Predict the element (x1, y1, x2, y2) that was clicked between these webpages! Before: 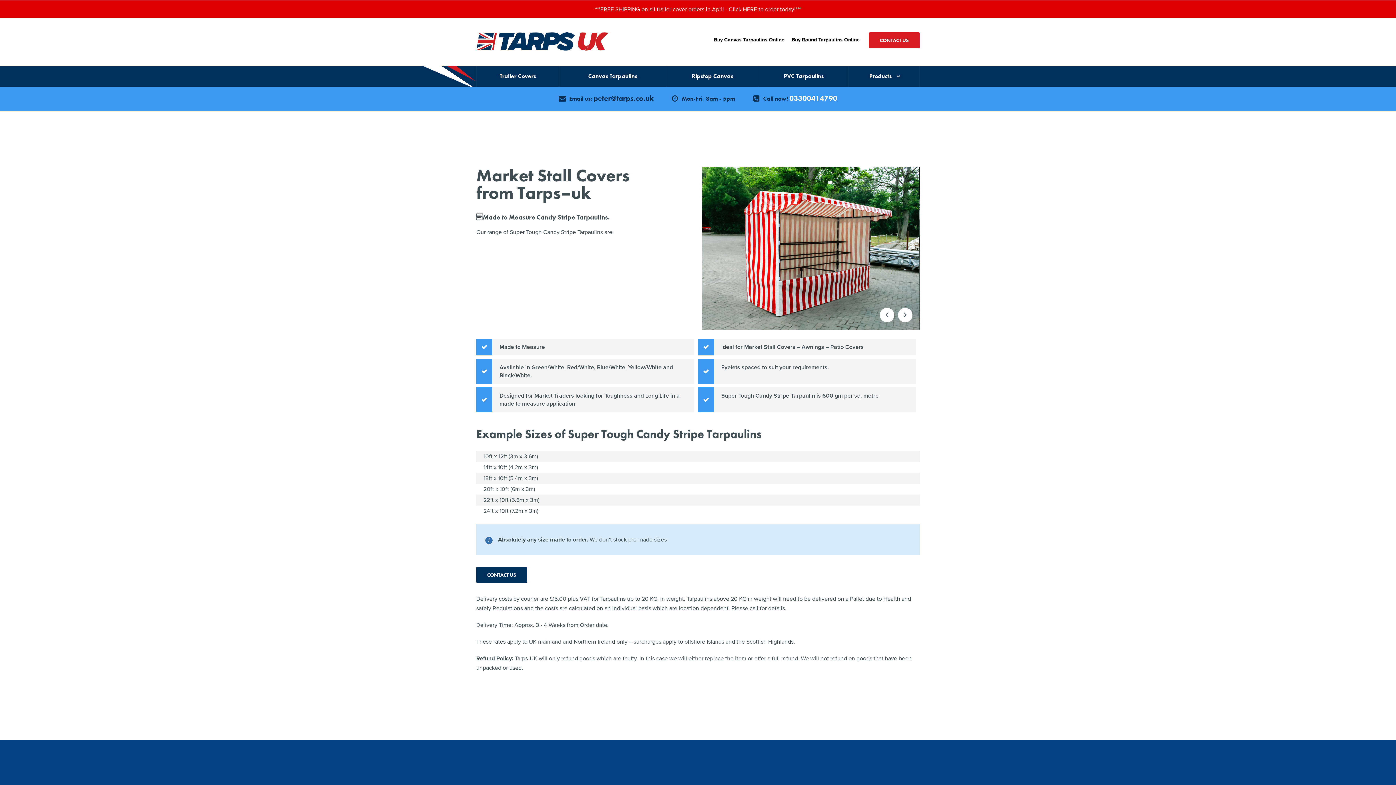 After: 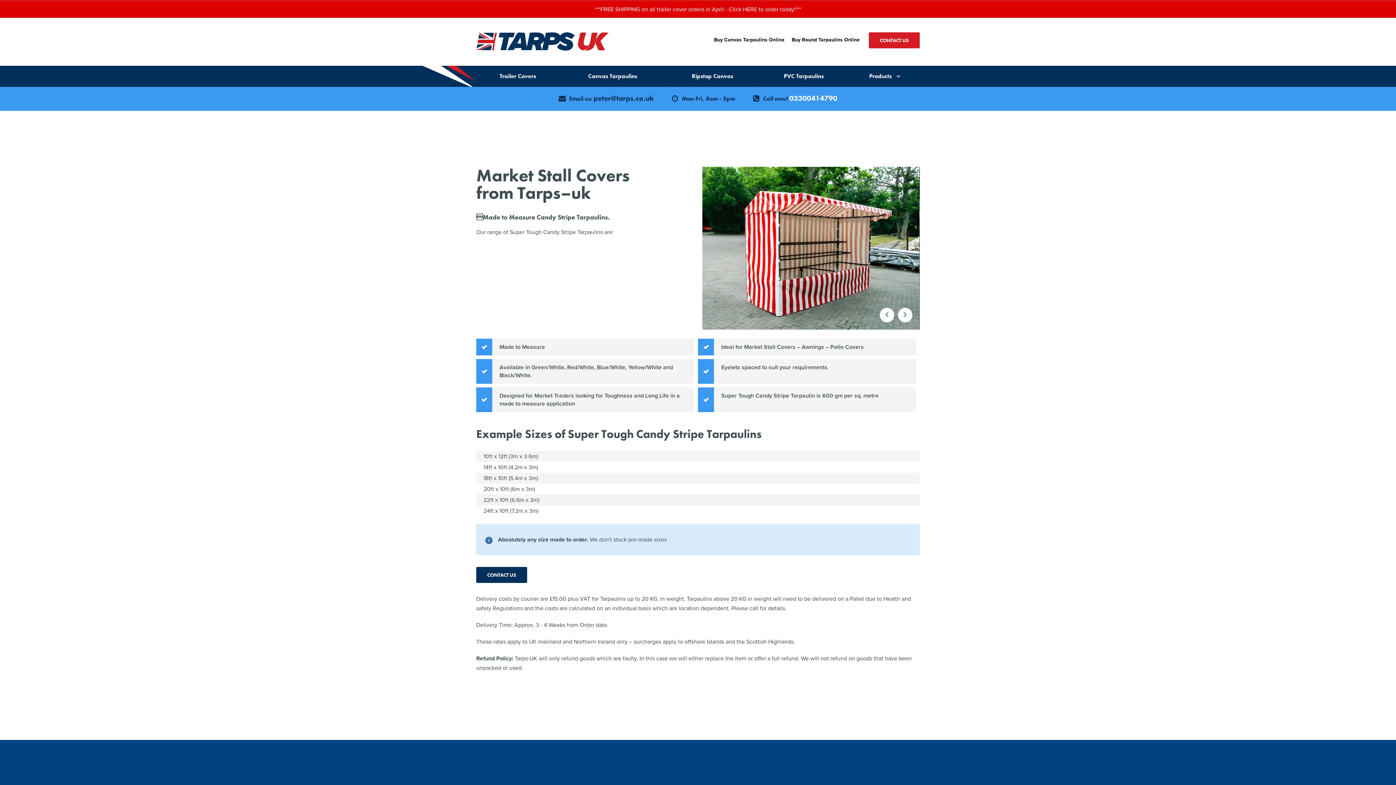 Action: label: peter@tarps.co.uk bbox: (593, 93, 653, 102)